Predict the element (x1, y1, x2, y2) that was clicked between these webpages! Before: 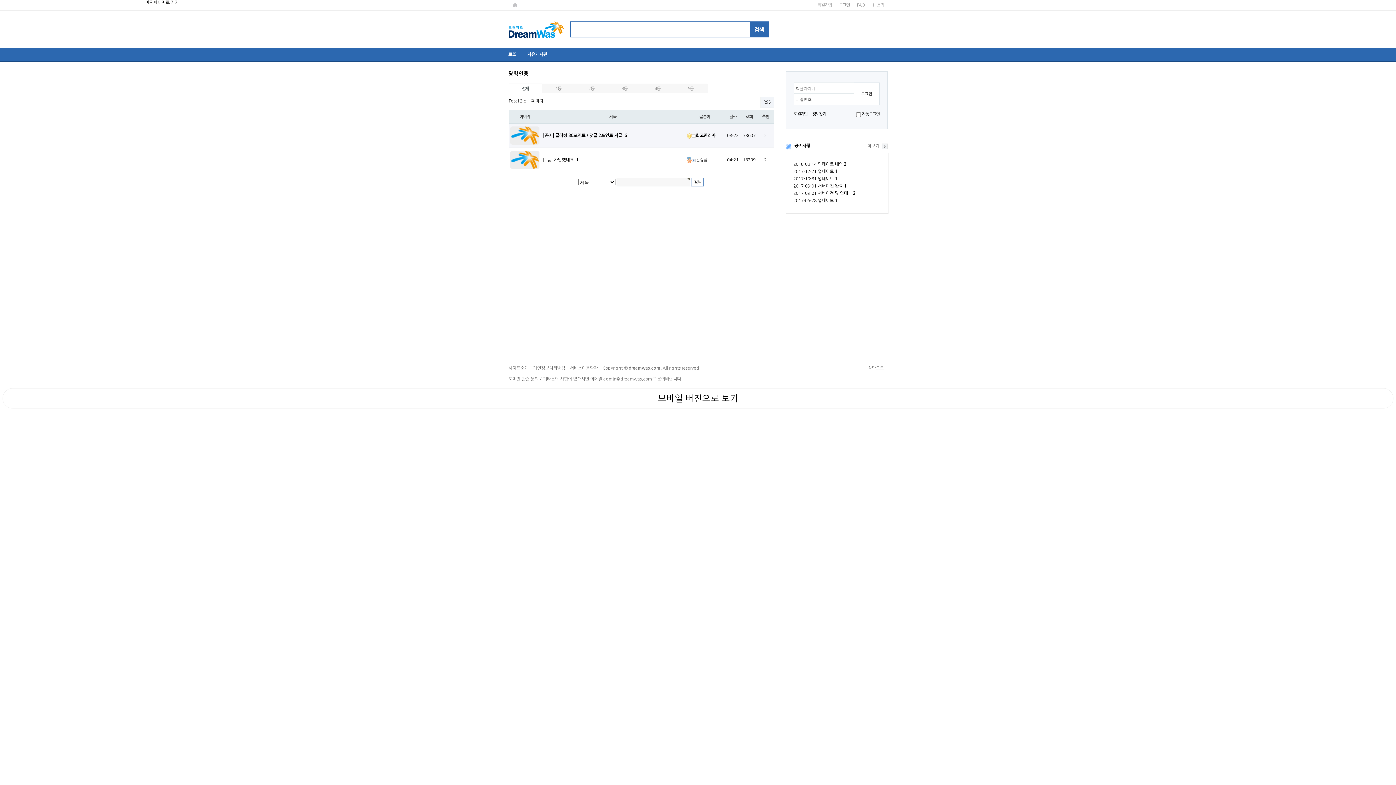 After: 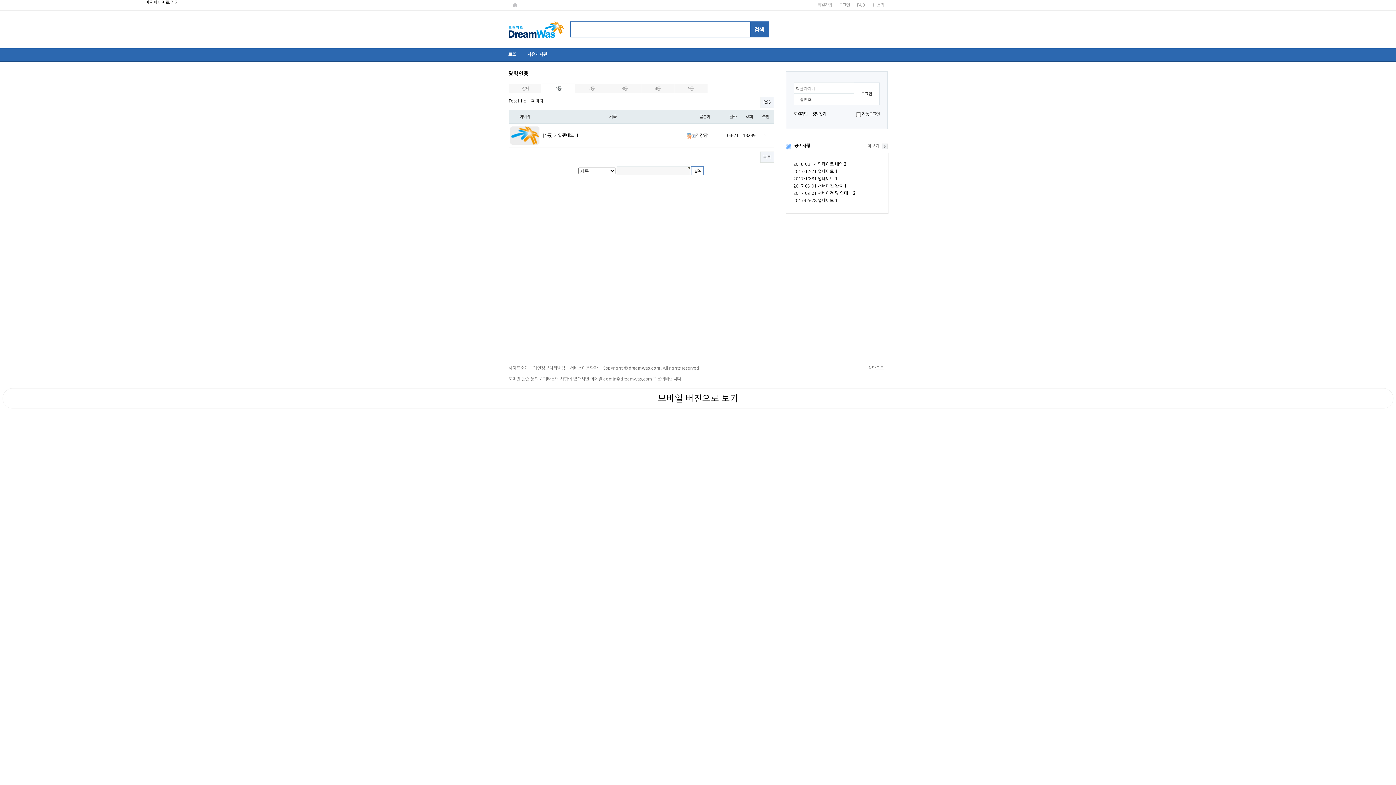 Action: label: 1등 bbox: (541, 83, 575, 93)